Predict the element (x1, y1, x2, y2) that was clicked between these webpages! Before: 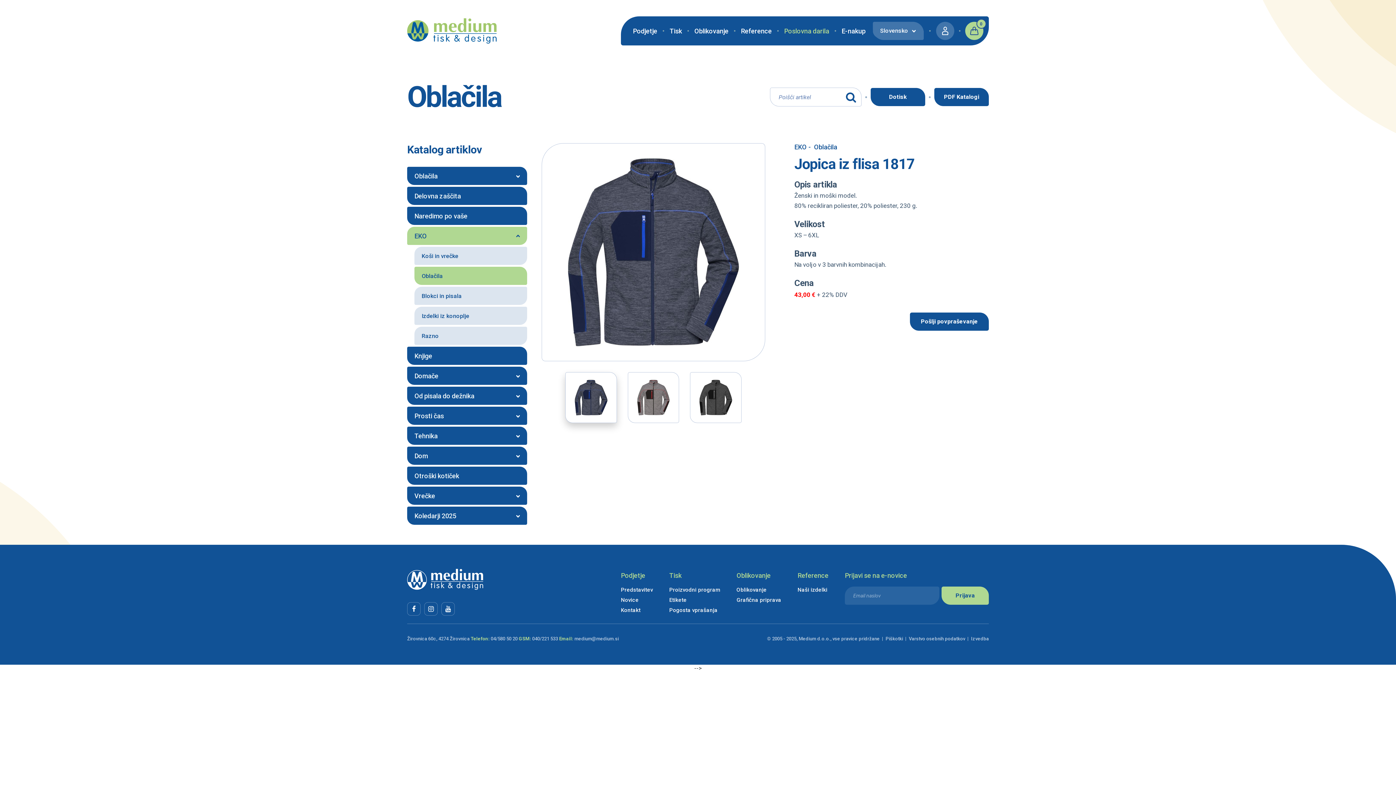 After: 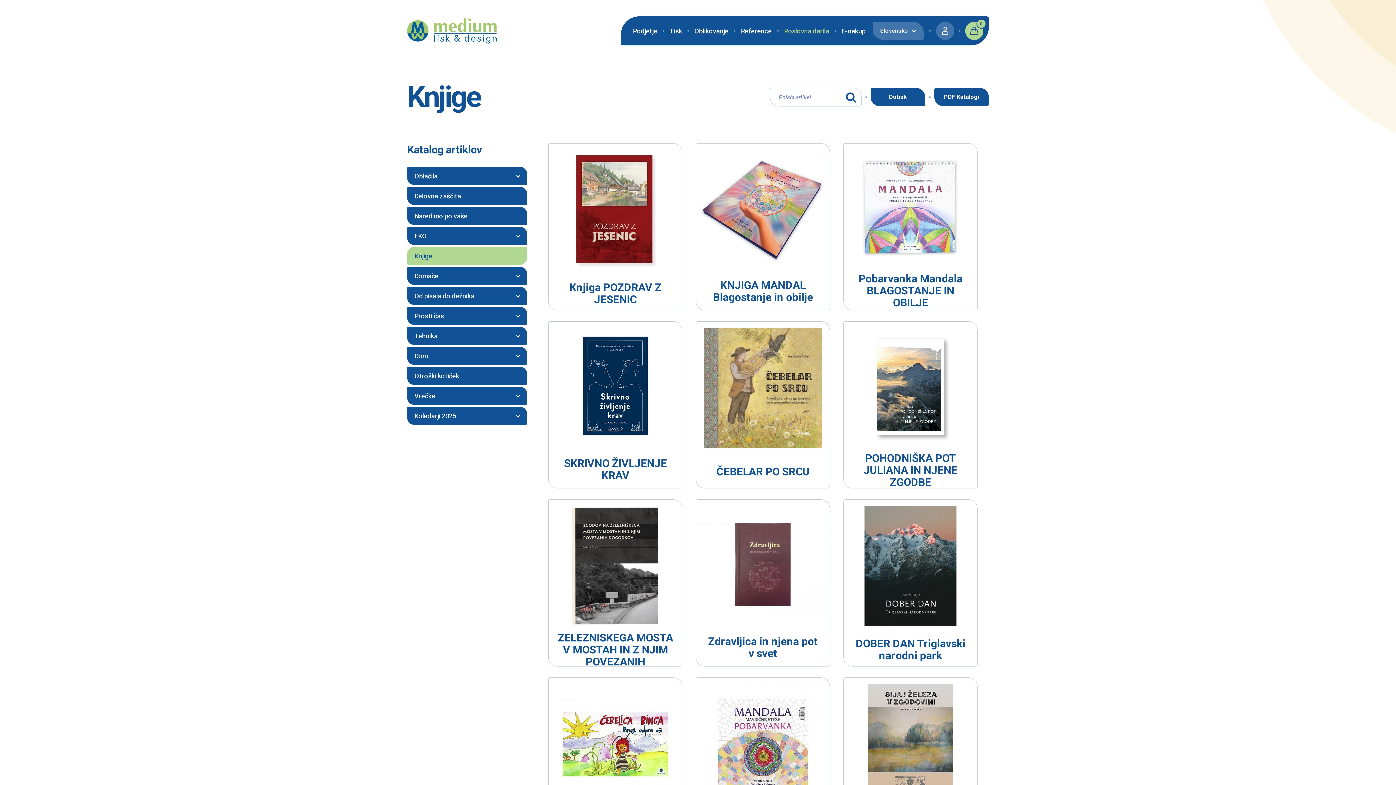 Action: label: Knjige bbox: (407, 346, 527, 365)